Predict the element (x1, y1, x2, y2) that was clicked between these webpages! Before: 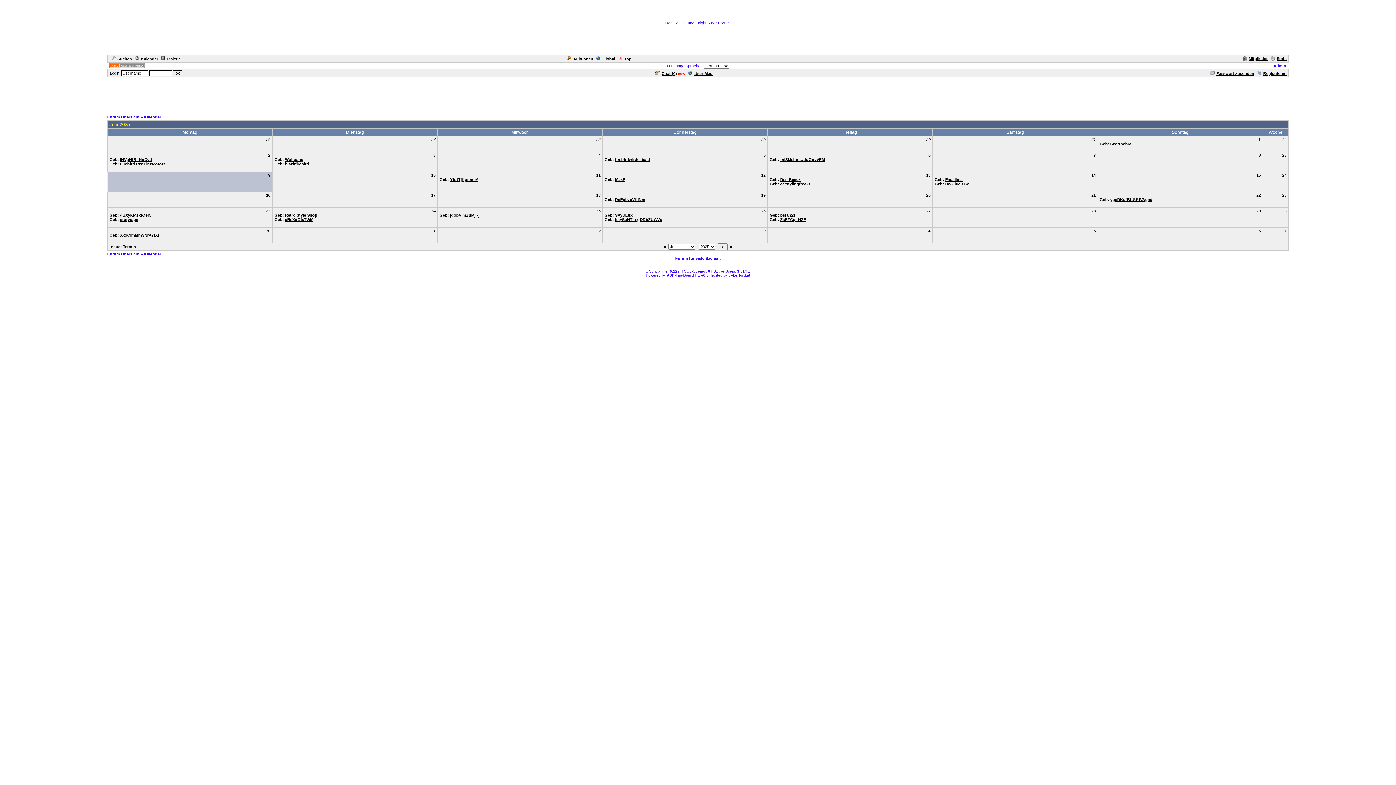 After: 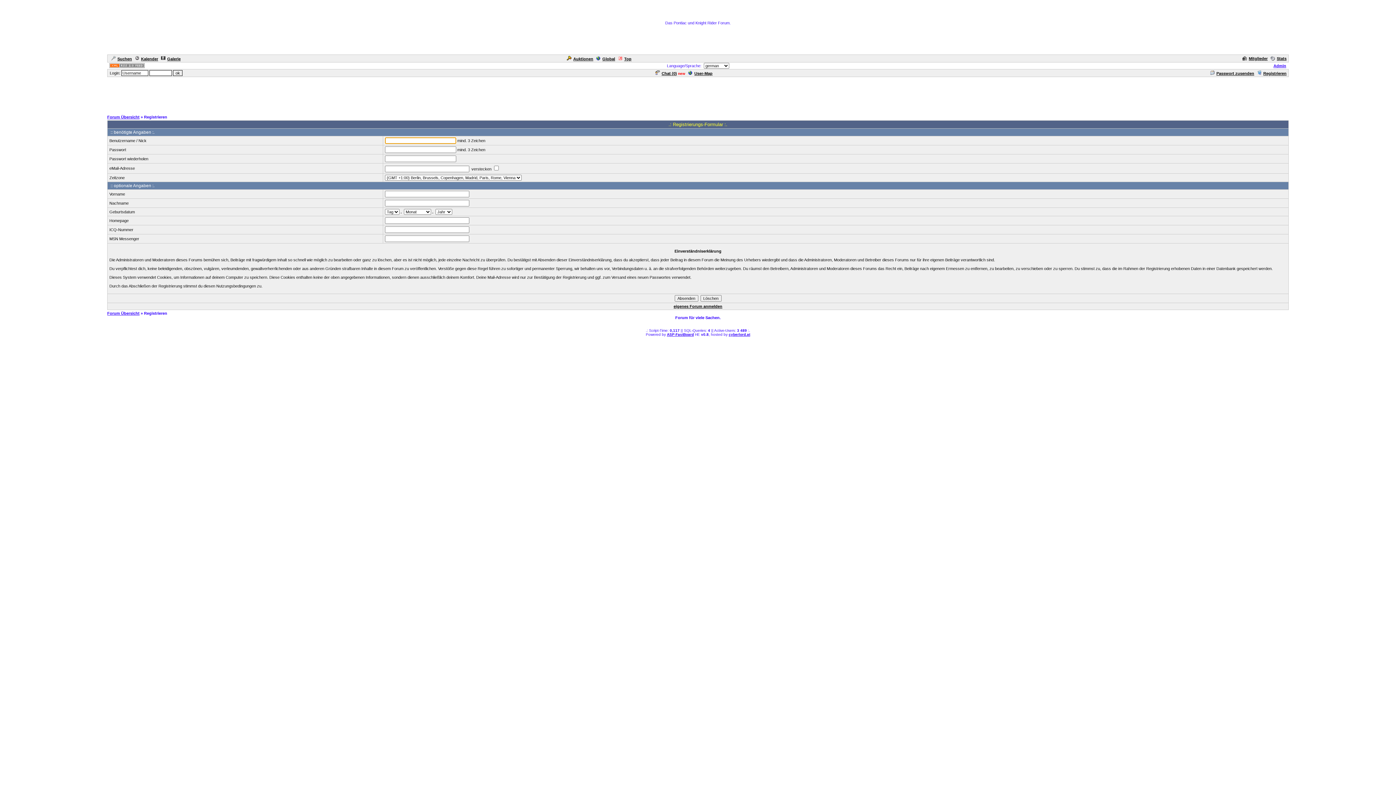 Action: label: Registrieren bbox: (1255, 71, 1286, 75)